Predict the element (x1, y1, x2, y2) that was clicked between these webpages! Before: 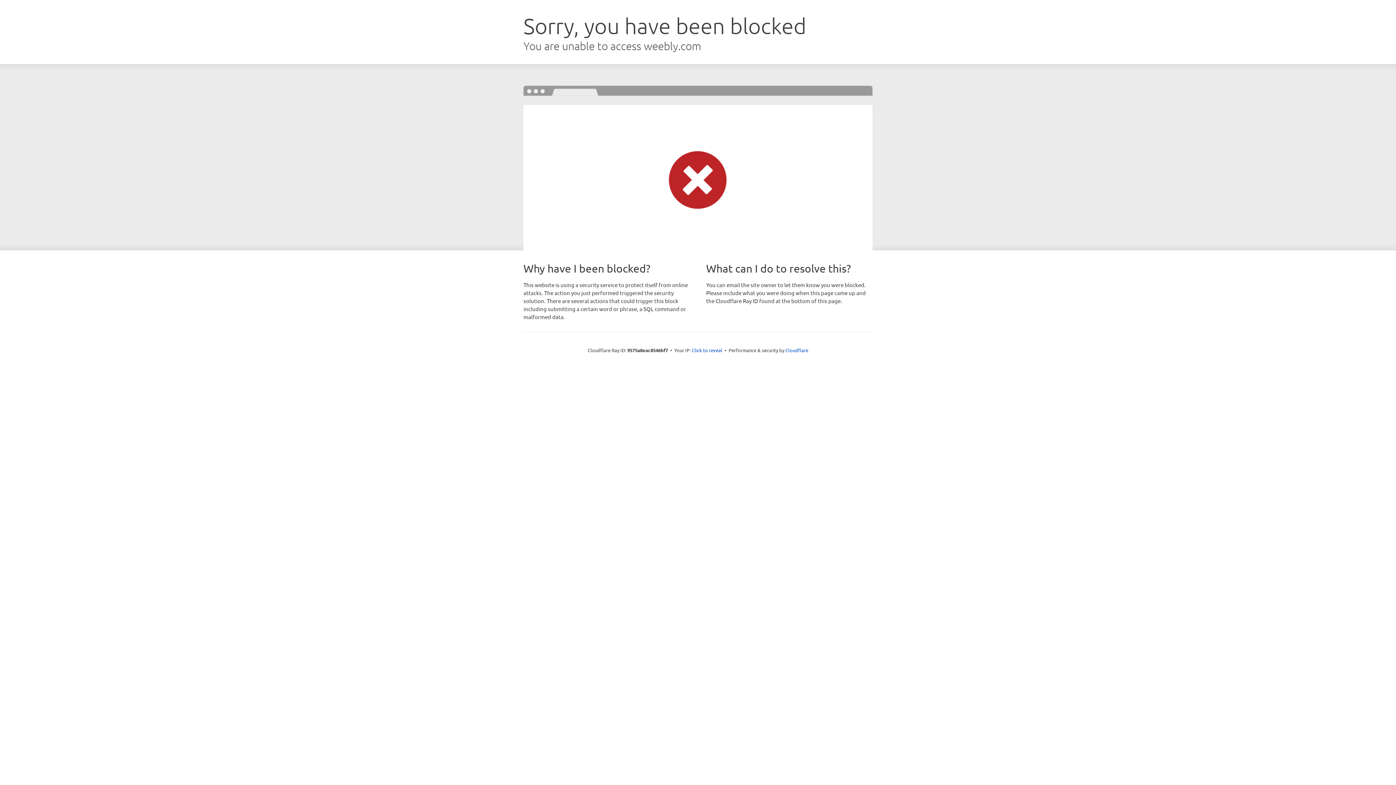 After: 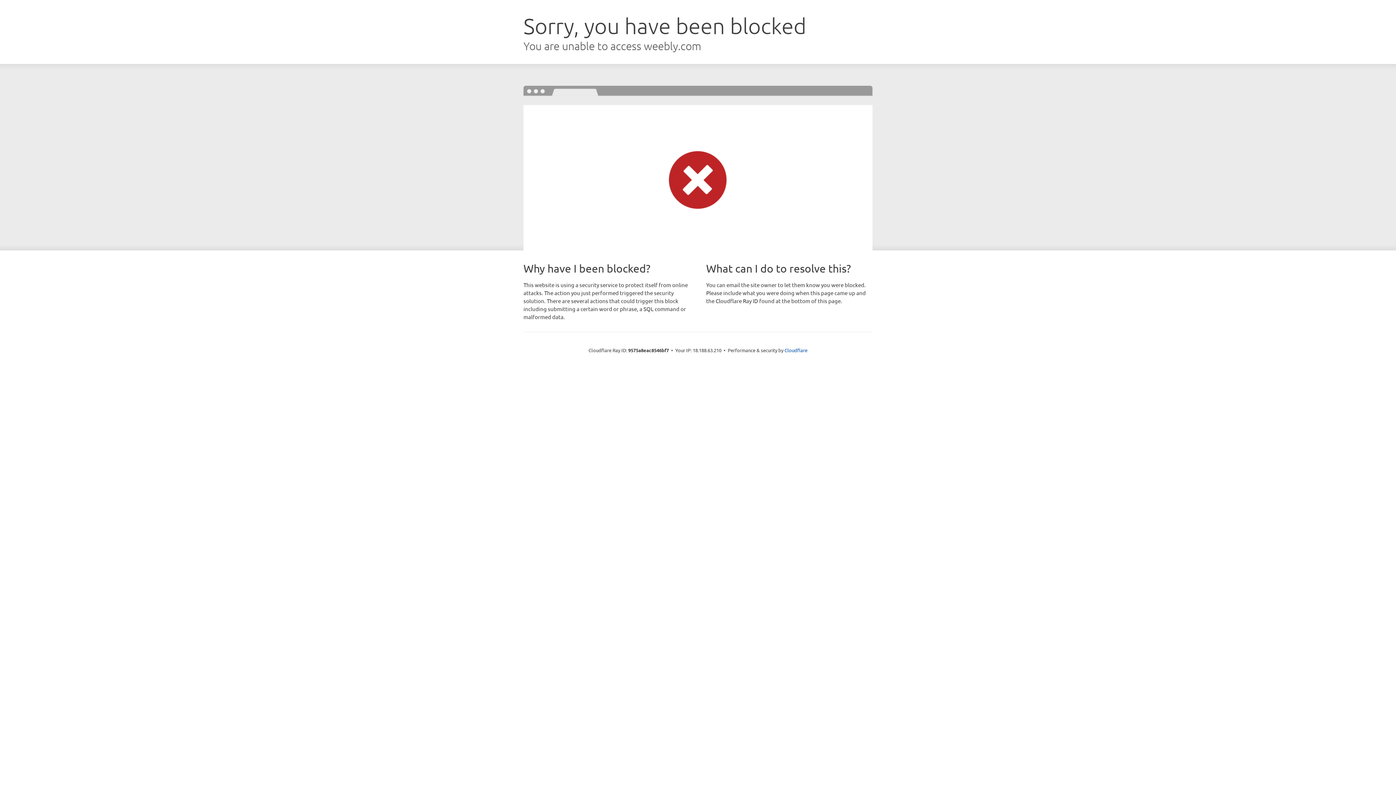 Action: bbox: (692, 346, 722, 353) label: Click to reveal